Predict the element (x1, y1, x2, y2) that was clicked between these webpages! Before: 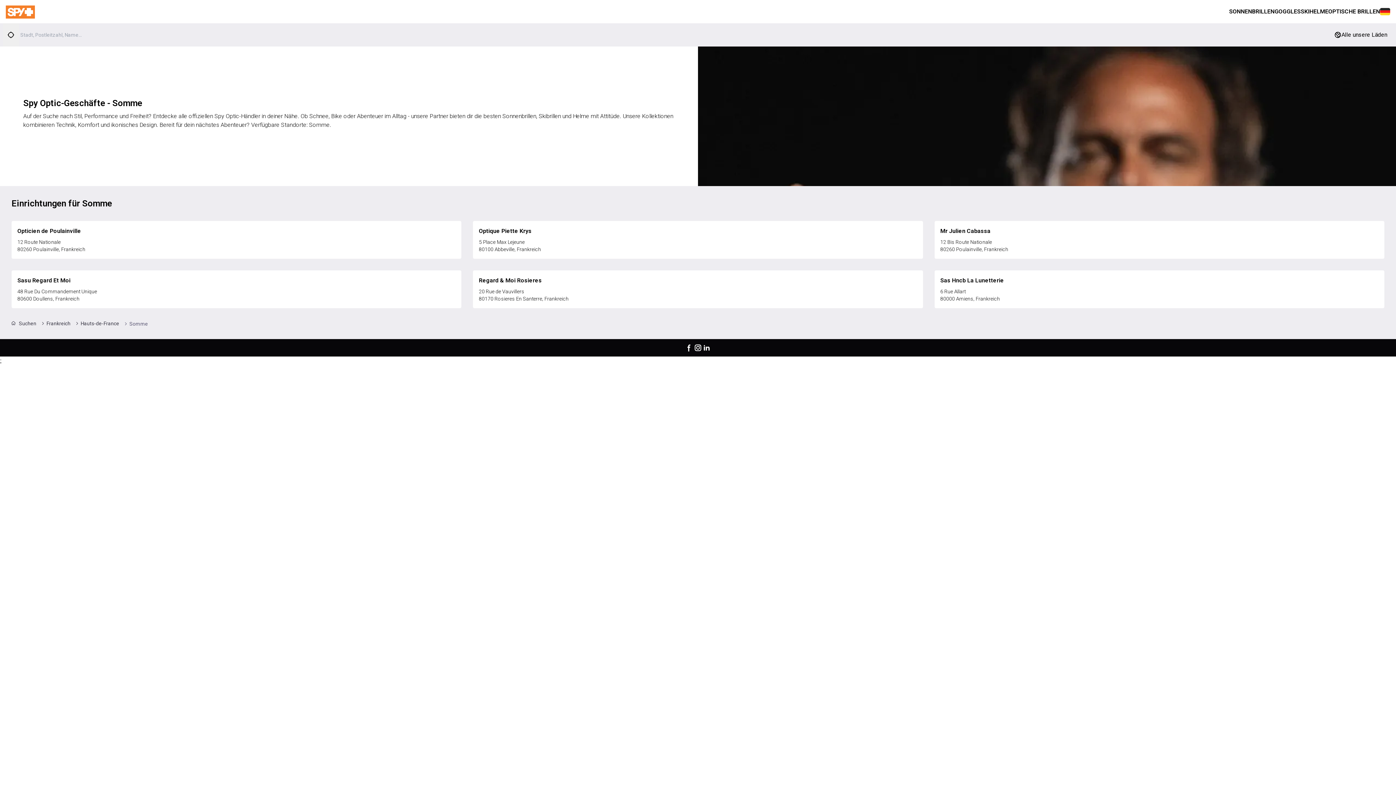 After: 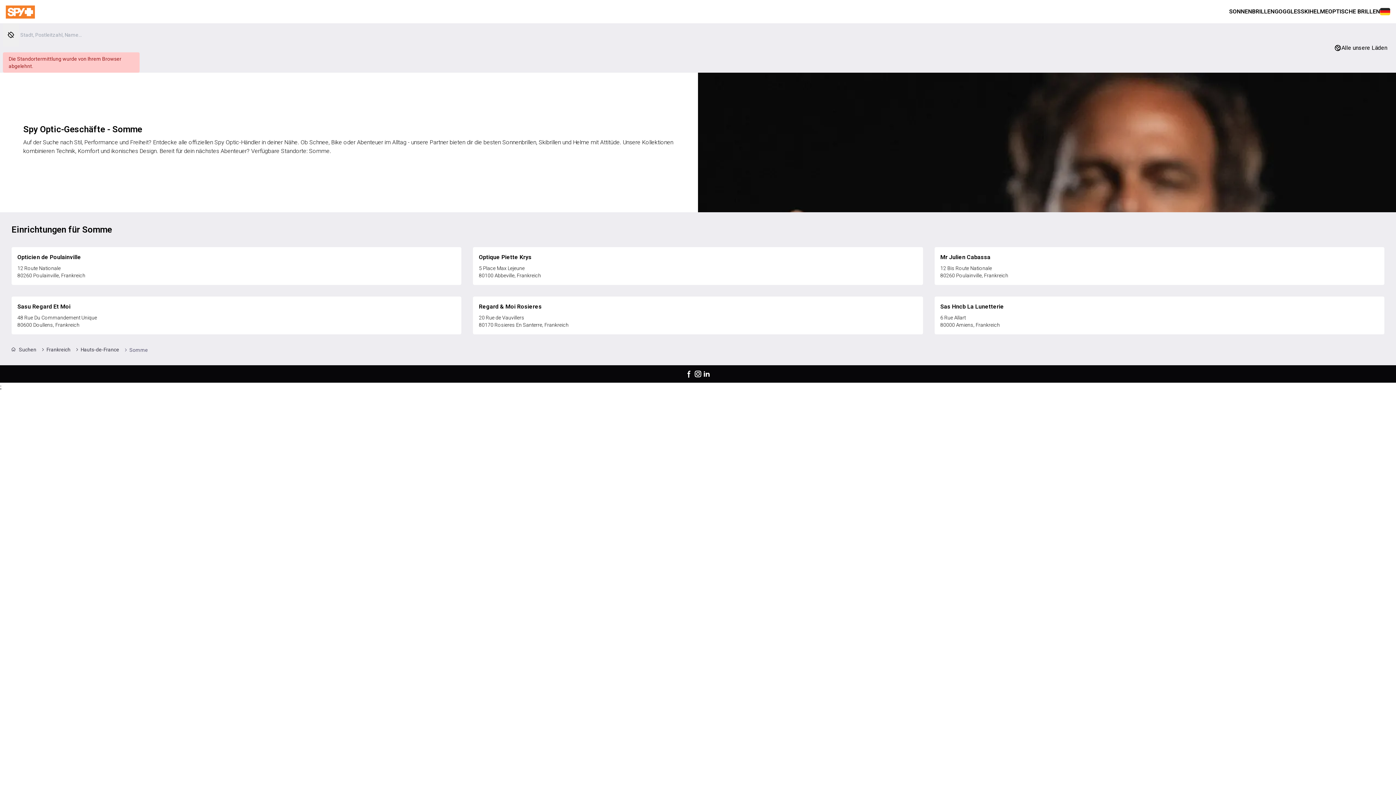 Action: label: Standort ermitteln bbox: (2, 23, 18, 46)